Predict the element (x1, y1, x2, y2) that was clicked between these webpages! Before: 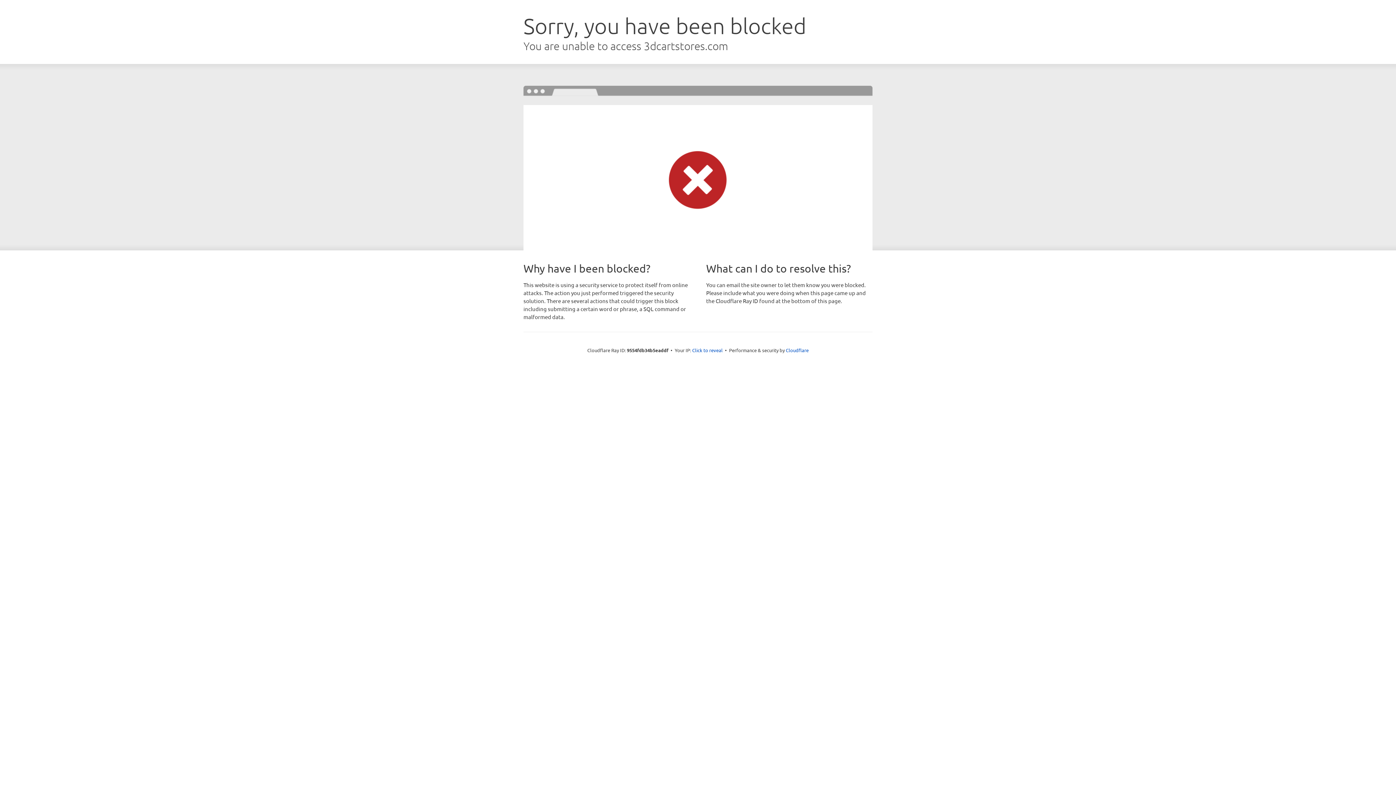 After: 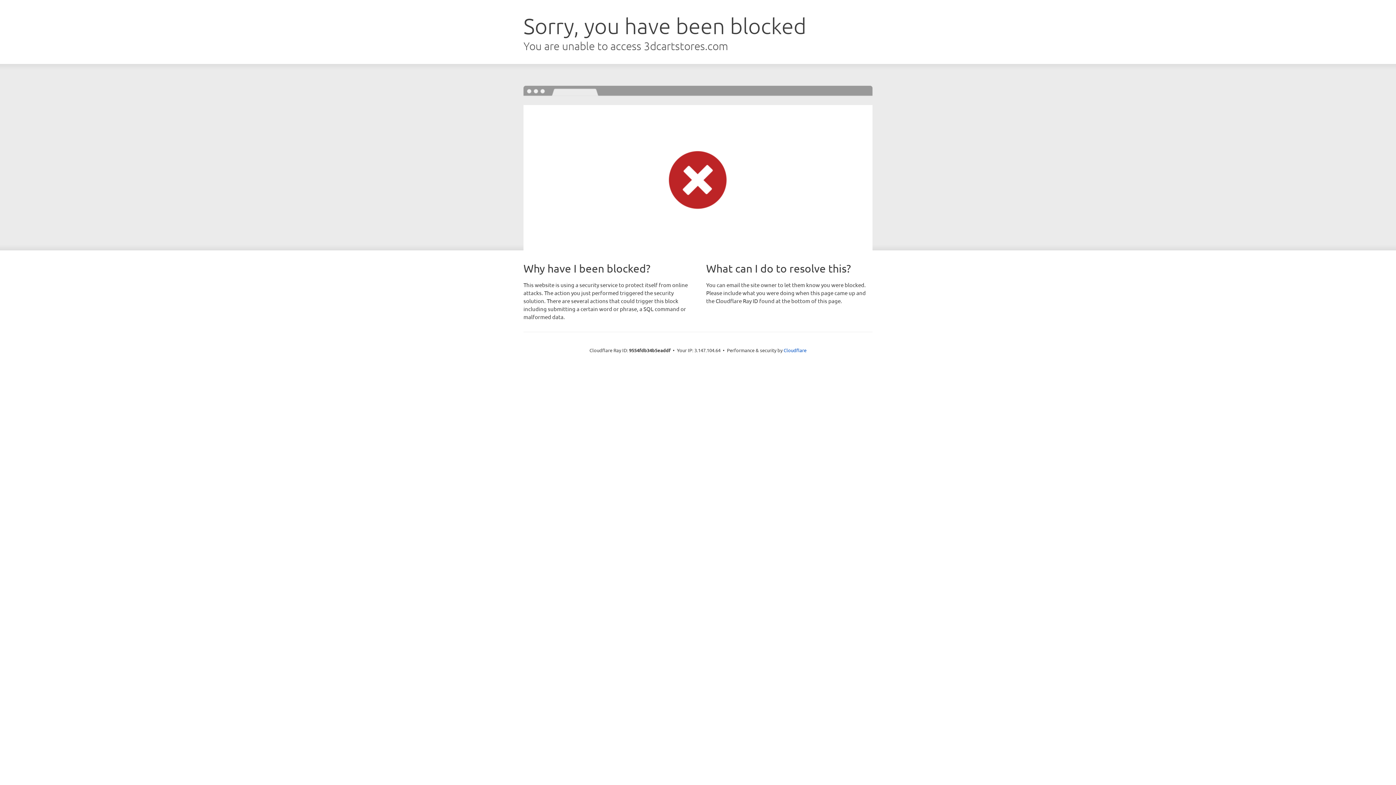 Action: bbox: (692, 346, 722, 353) label: Click to reveal